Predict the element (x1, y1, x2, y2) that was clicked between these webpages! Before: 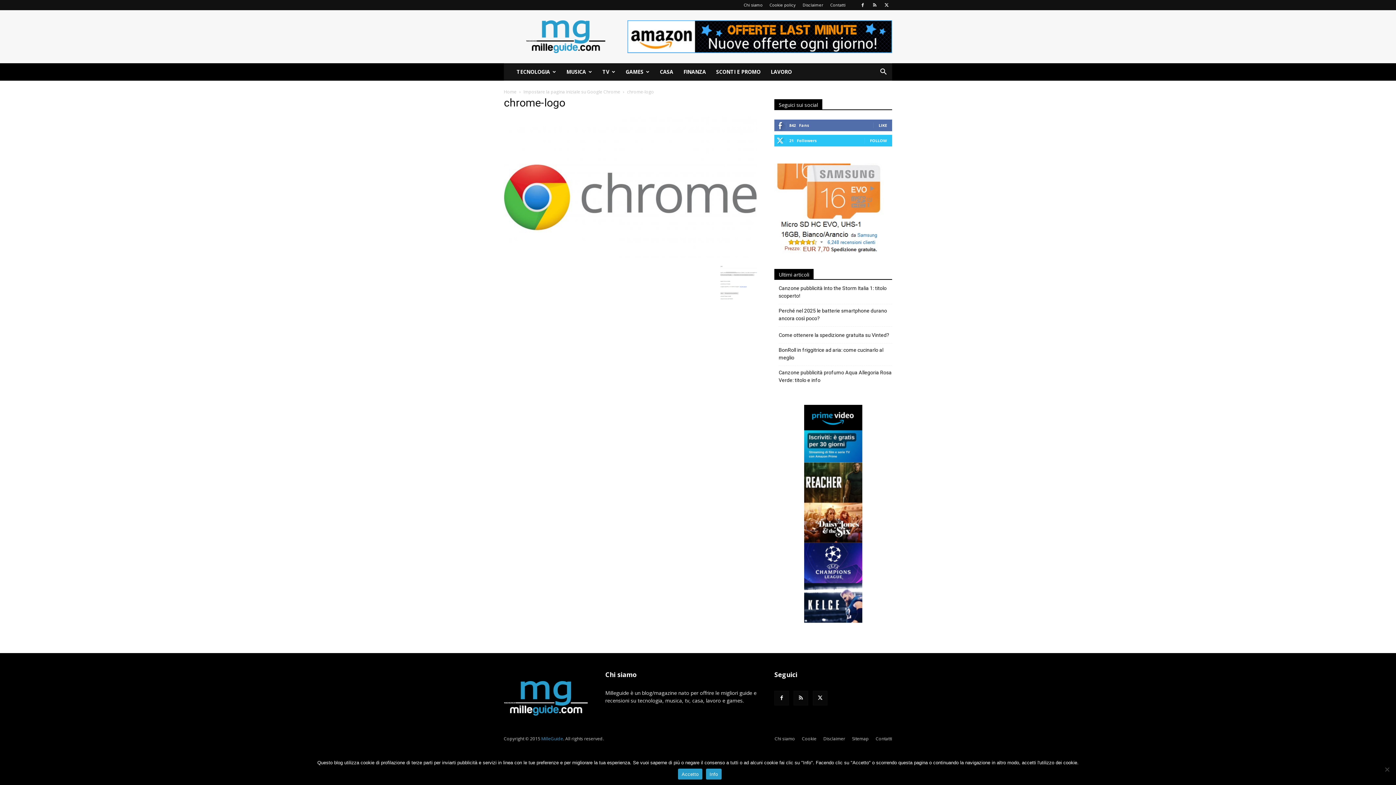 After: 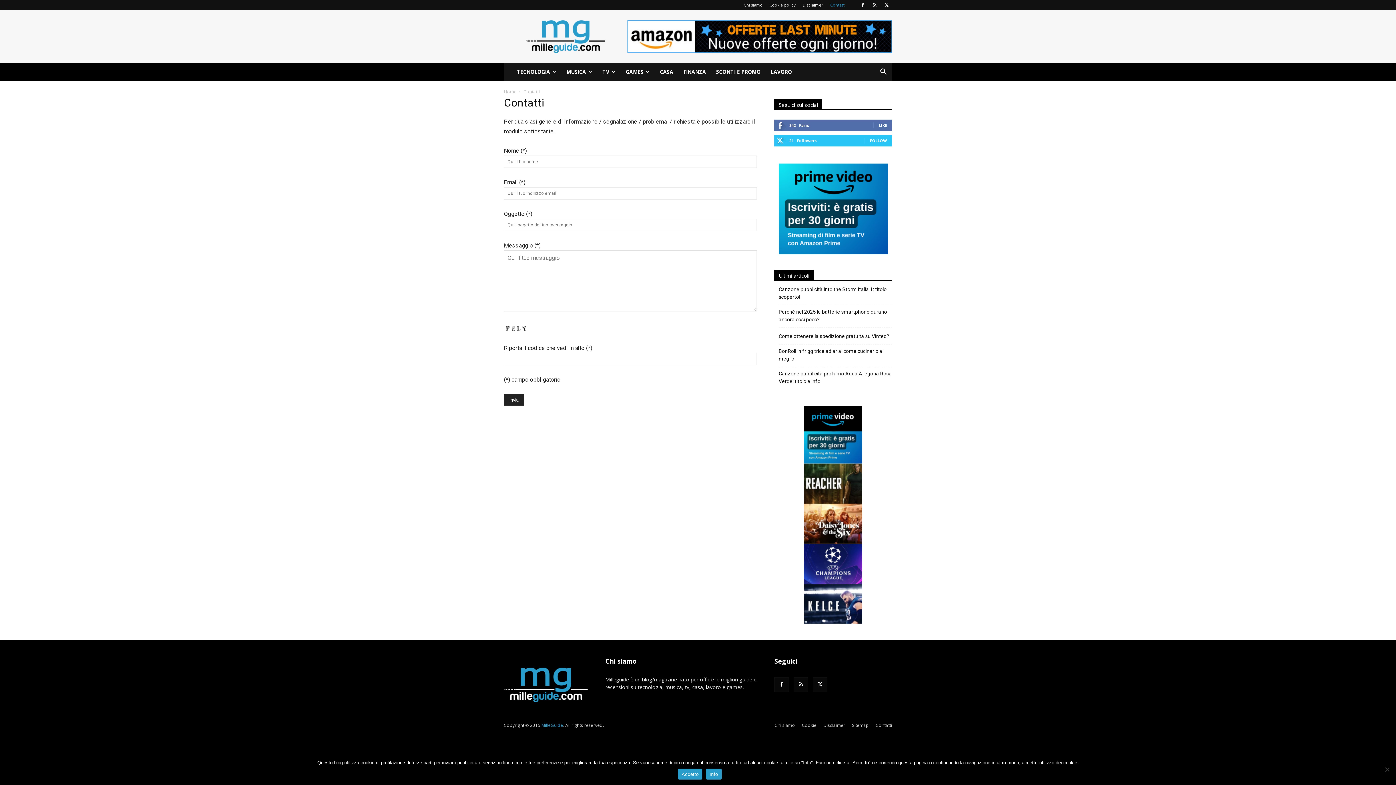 Action: label: Contatti bbox: (830, 2, 845, 7)